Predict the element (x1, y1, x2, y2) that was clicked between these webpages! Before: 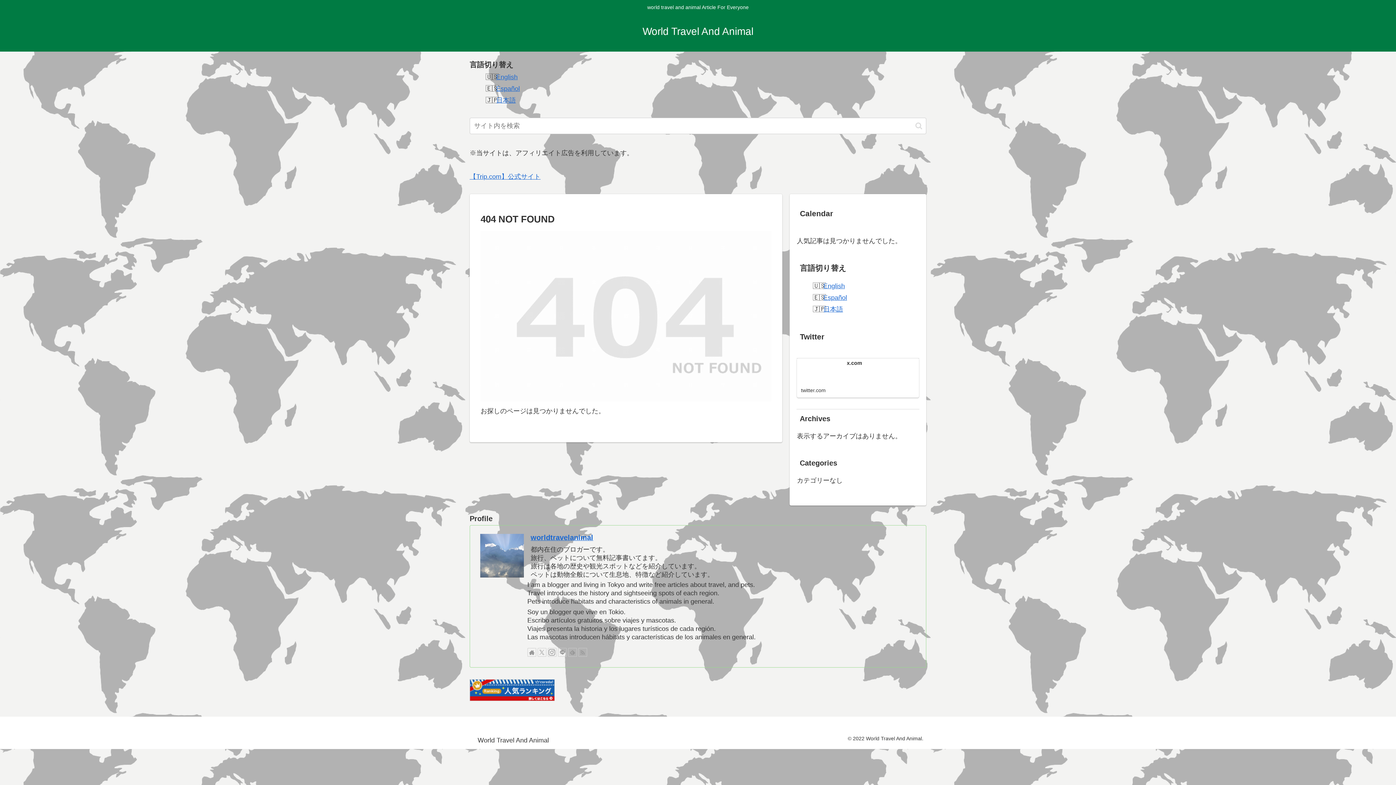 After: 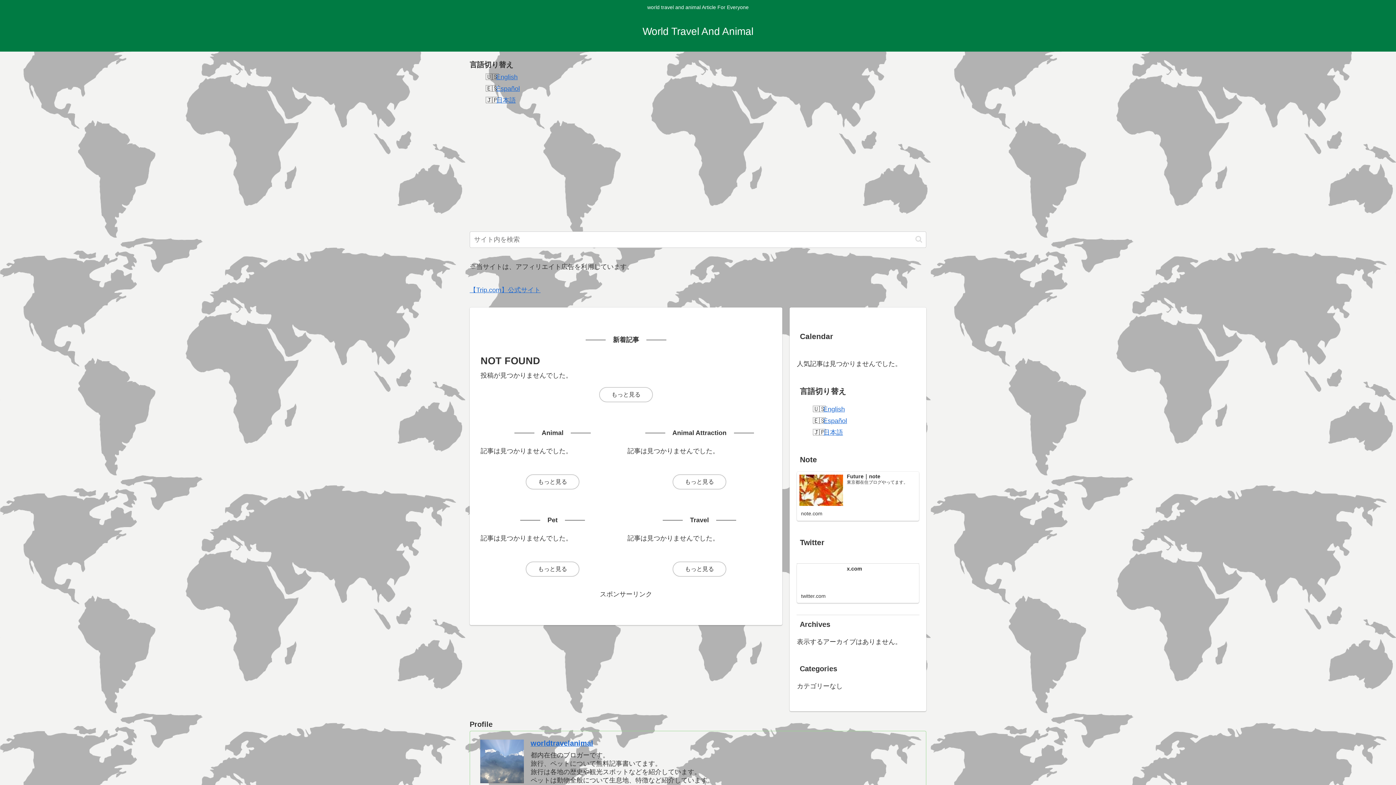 Action: label: World Travel And Animal bbox: (472, 738, 554, 743)